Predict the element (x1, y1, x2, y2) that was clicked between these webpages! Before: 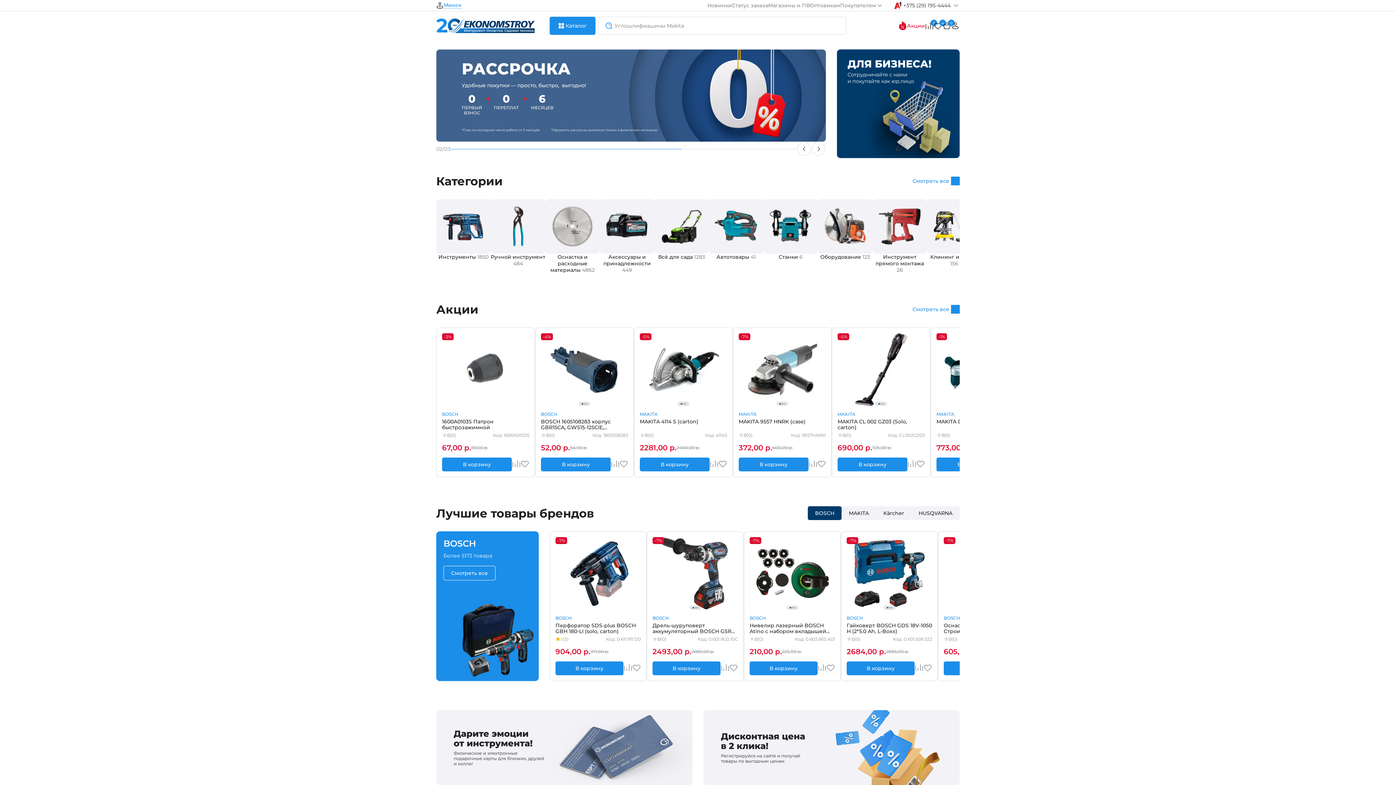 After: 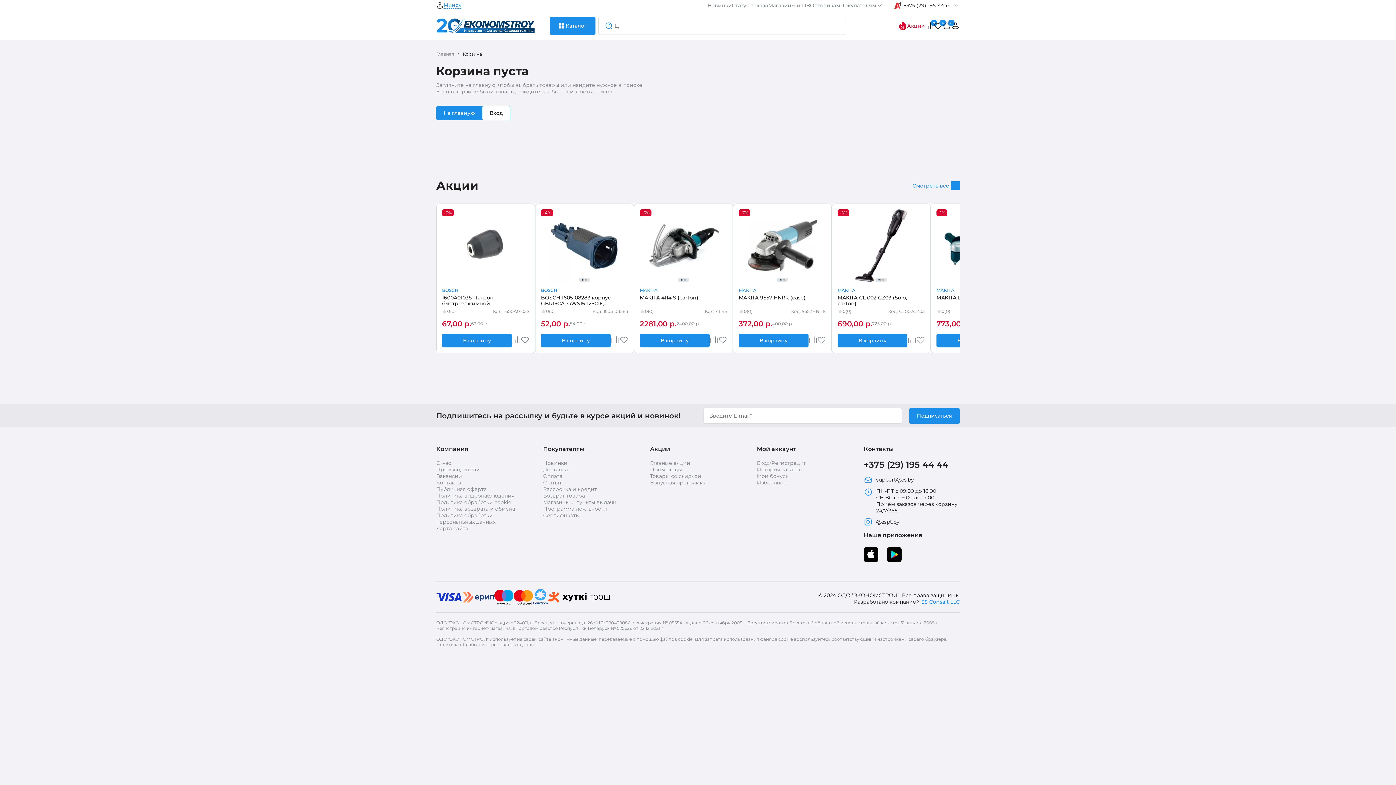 Action: label: 0 bbox: (942, 21, 951, 30)